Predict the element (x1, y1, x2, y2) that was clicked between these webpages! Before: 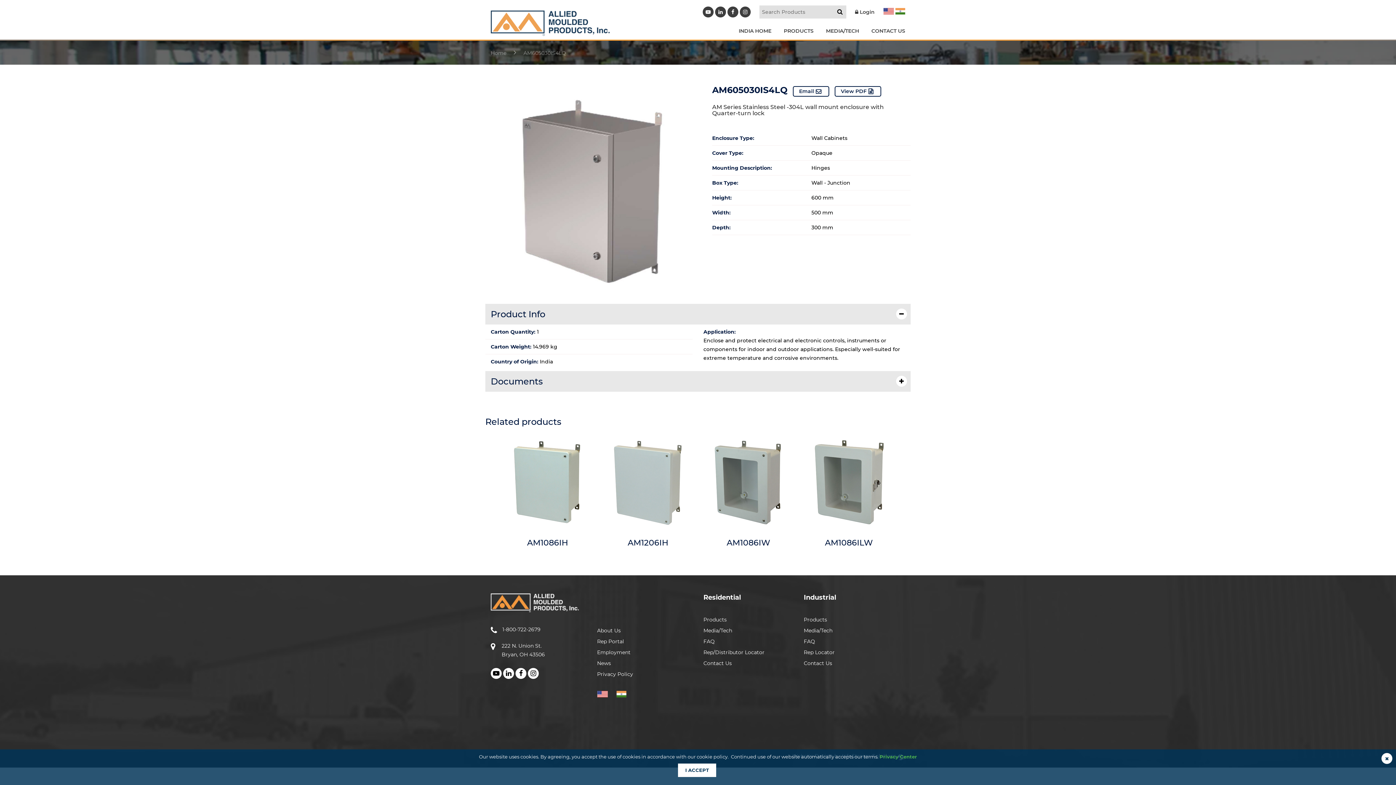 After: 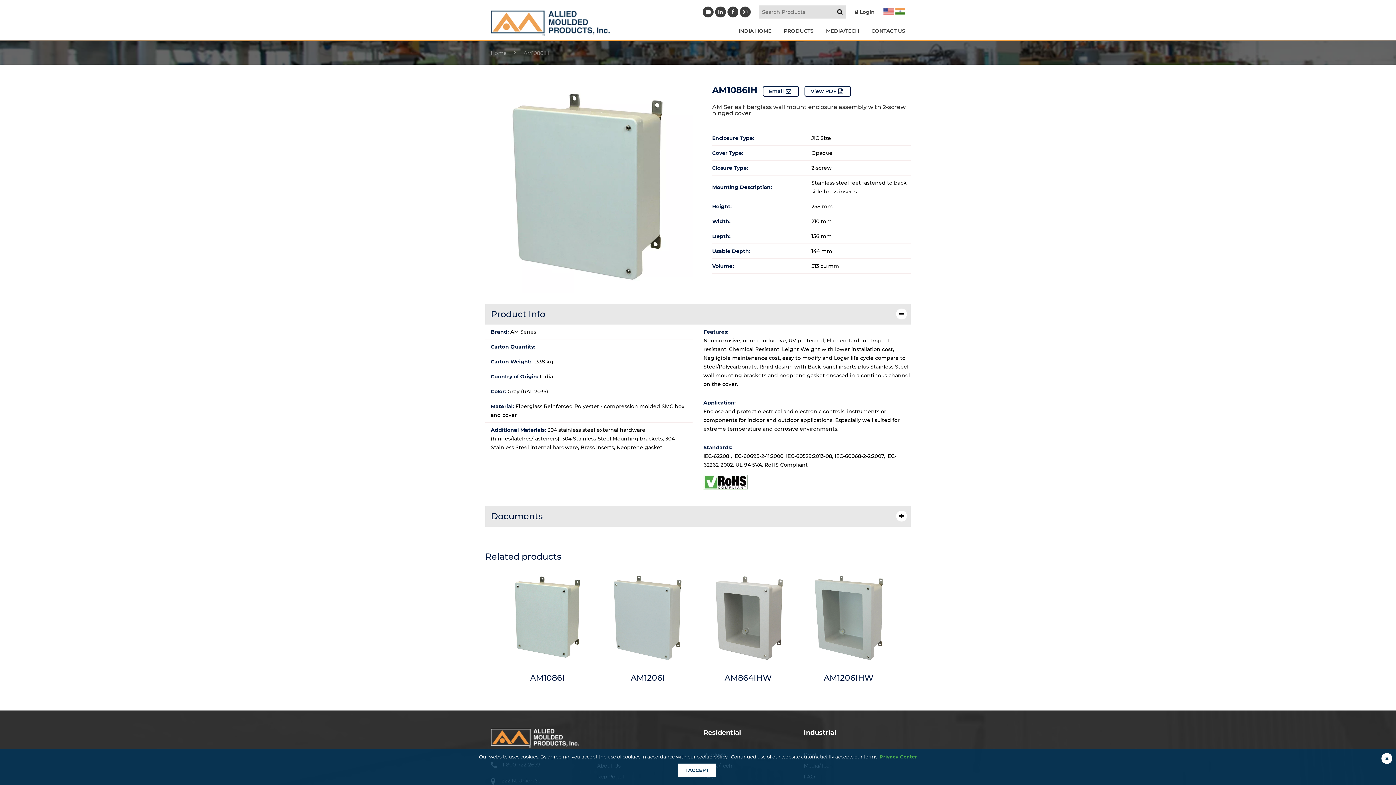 Action: bbox: (803, 437, 894, 529)